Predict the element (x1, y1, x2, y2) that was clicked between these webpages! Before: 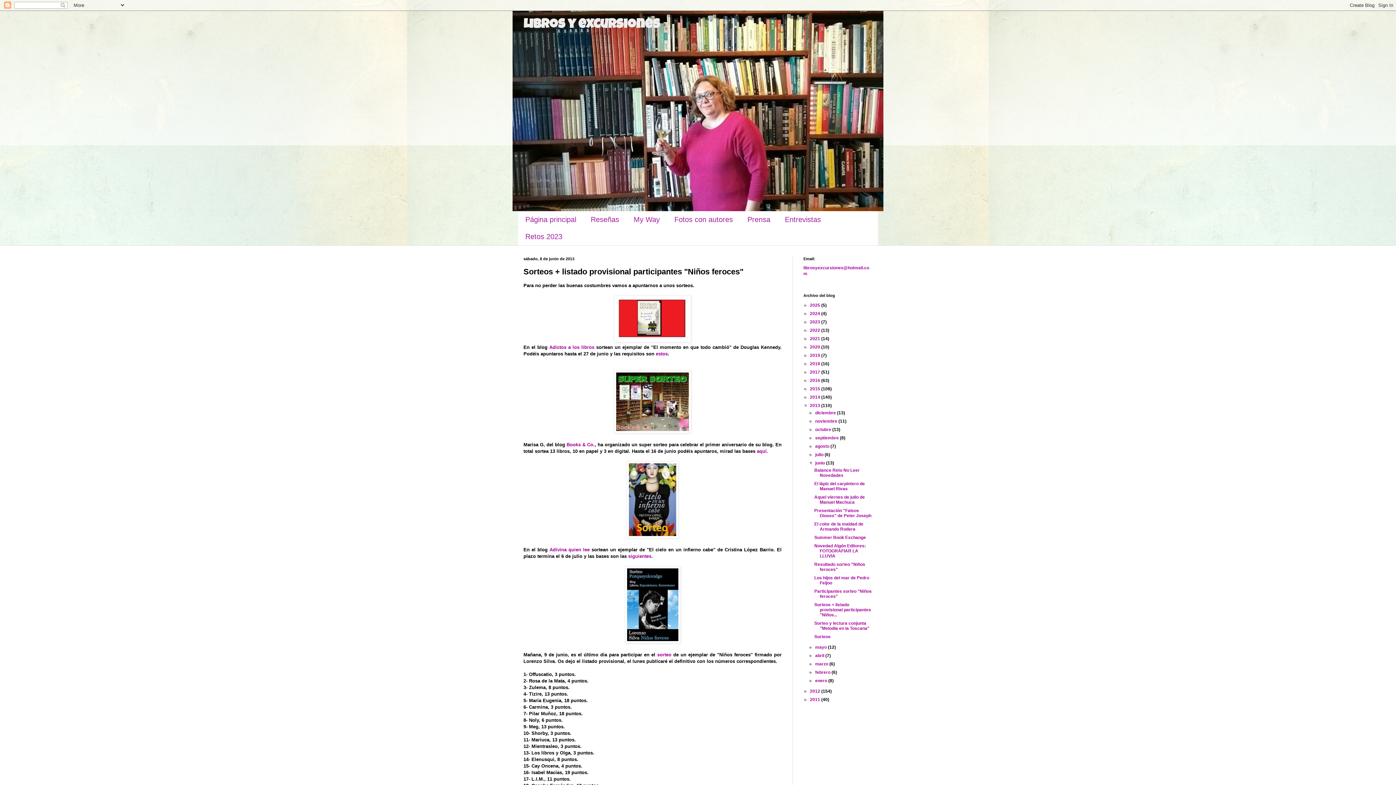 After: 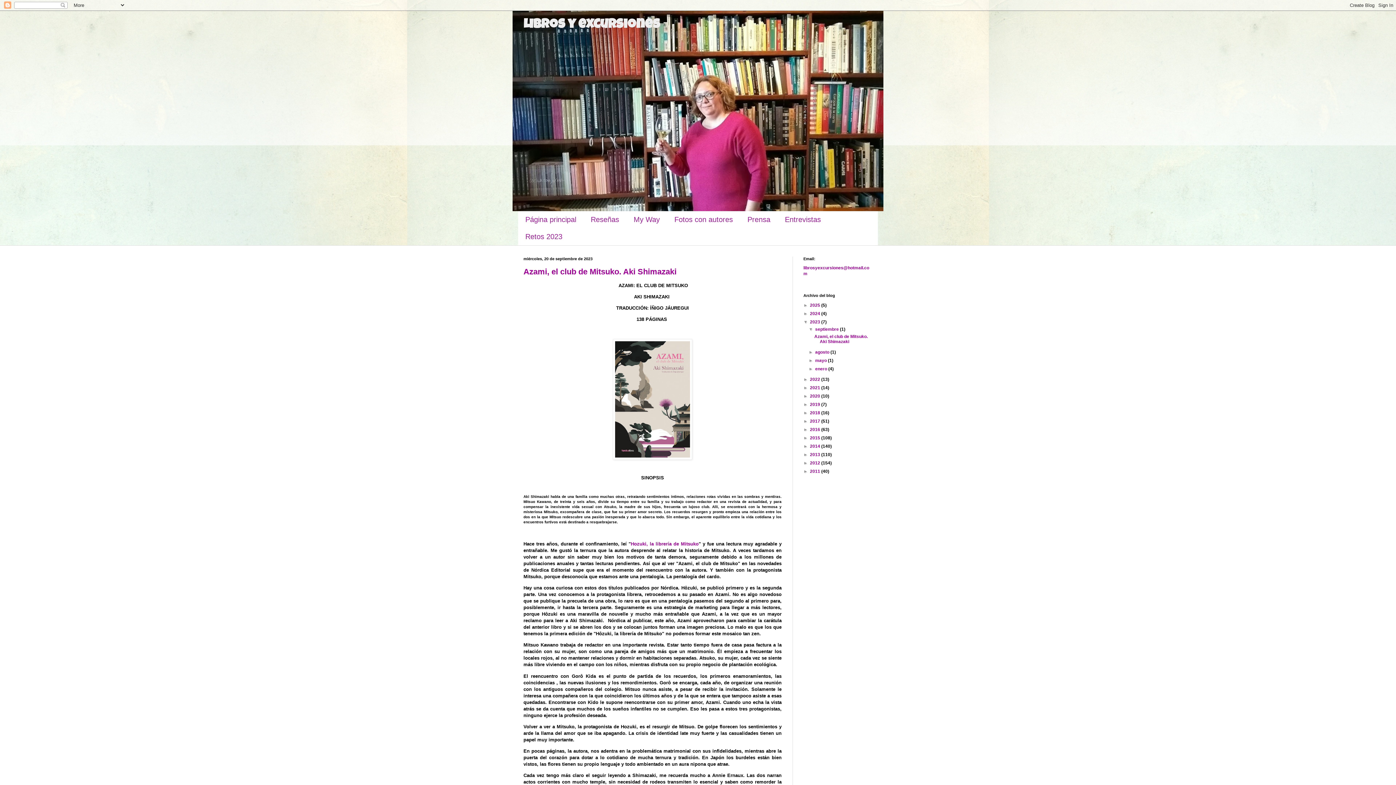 Action: label: 2023  bbox: (810, 319, 821, 324)